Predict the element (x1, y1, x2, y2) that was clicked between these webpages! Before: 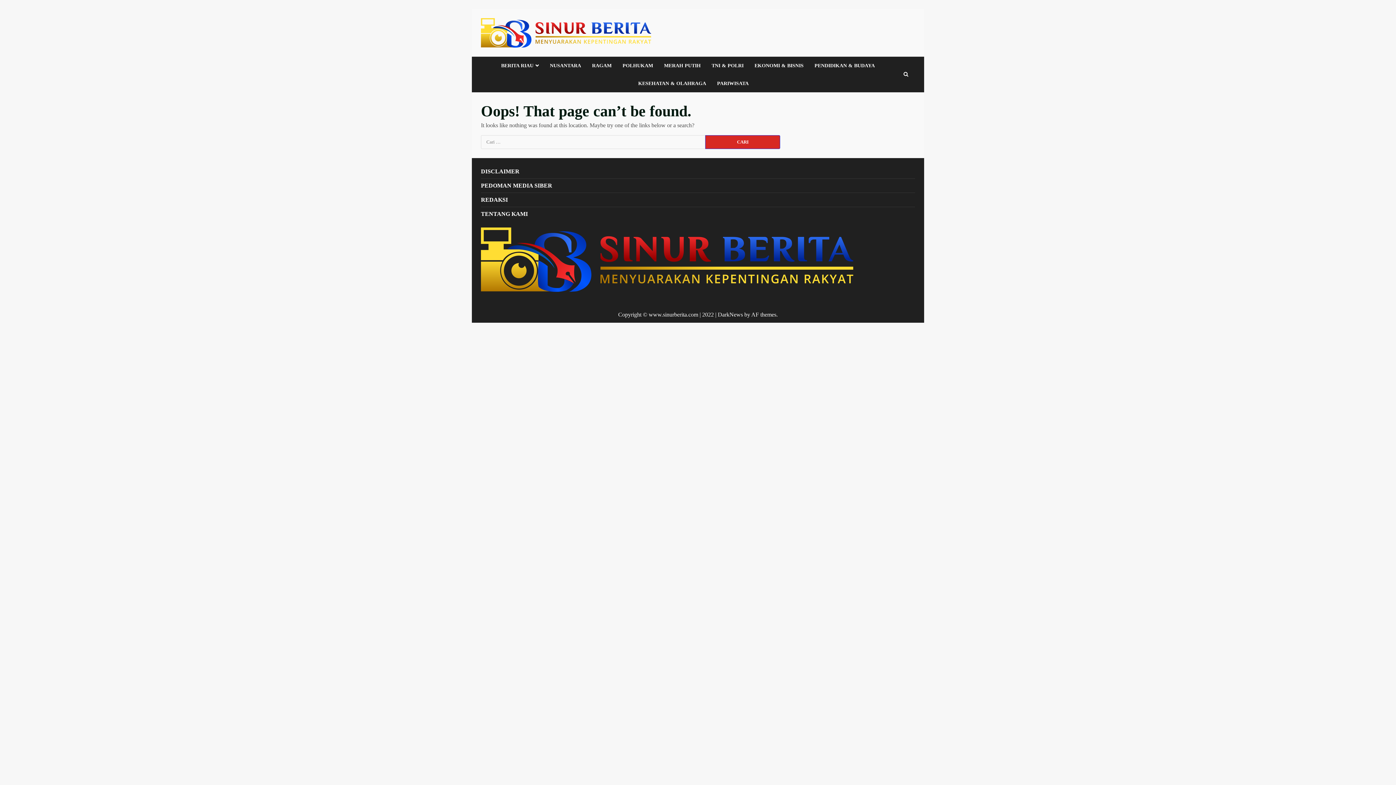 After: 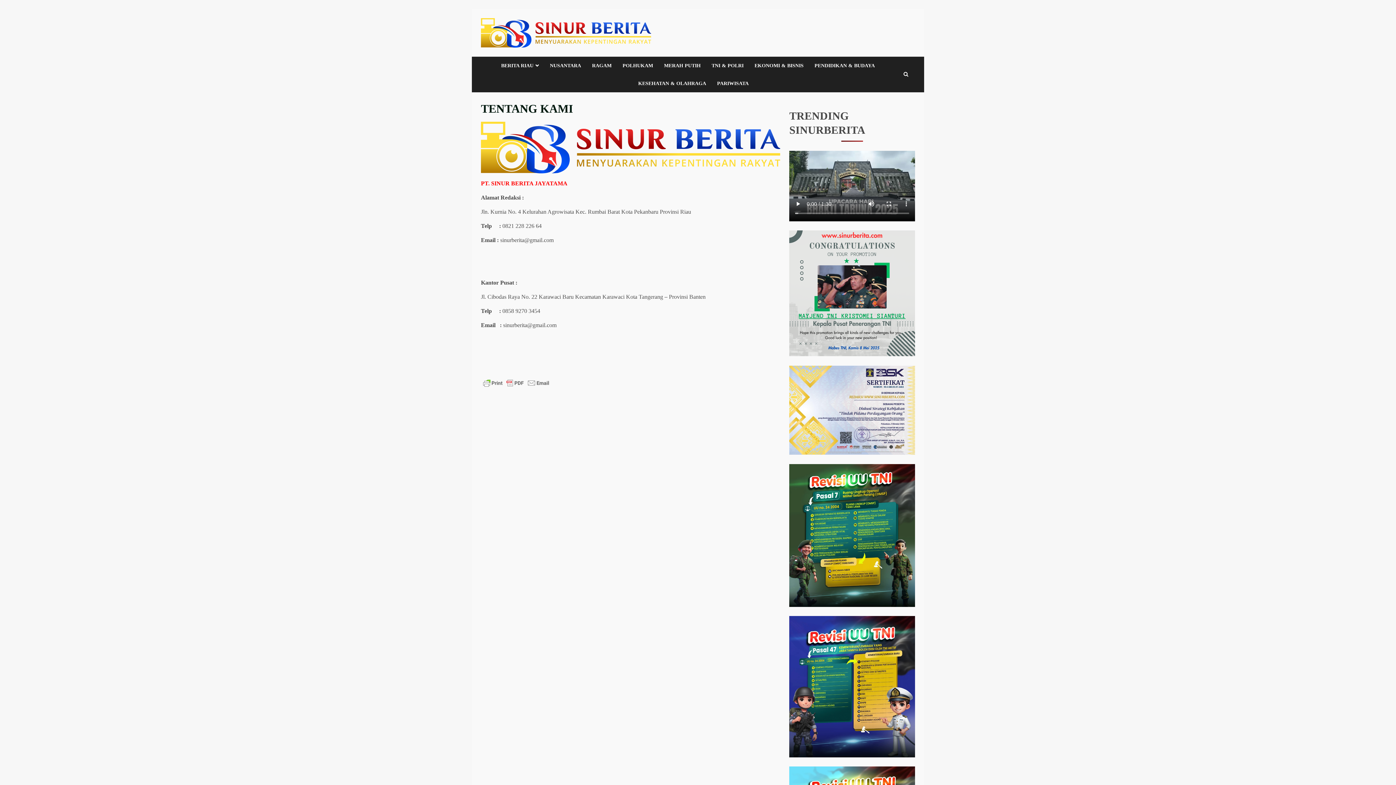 Action: bbox: (481, 210, 528, 217) label: TENTANG KAMI